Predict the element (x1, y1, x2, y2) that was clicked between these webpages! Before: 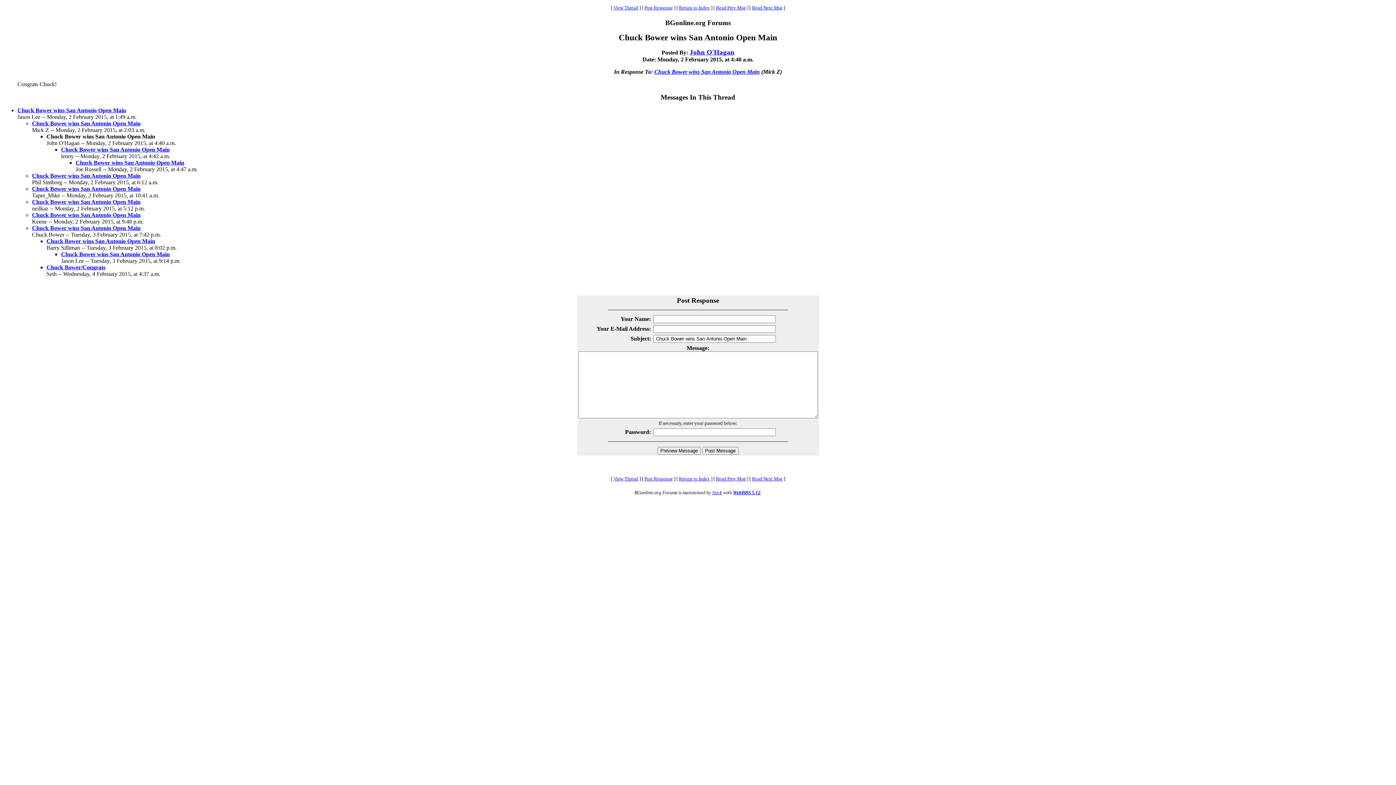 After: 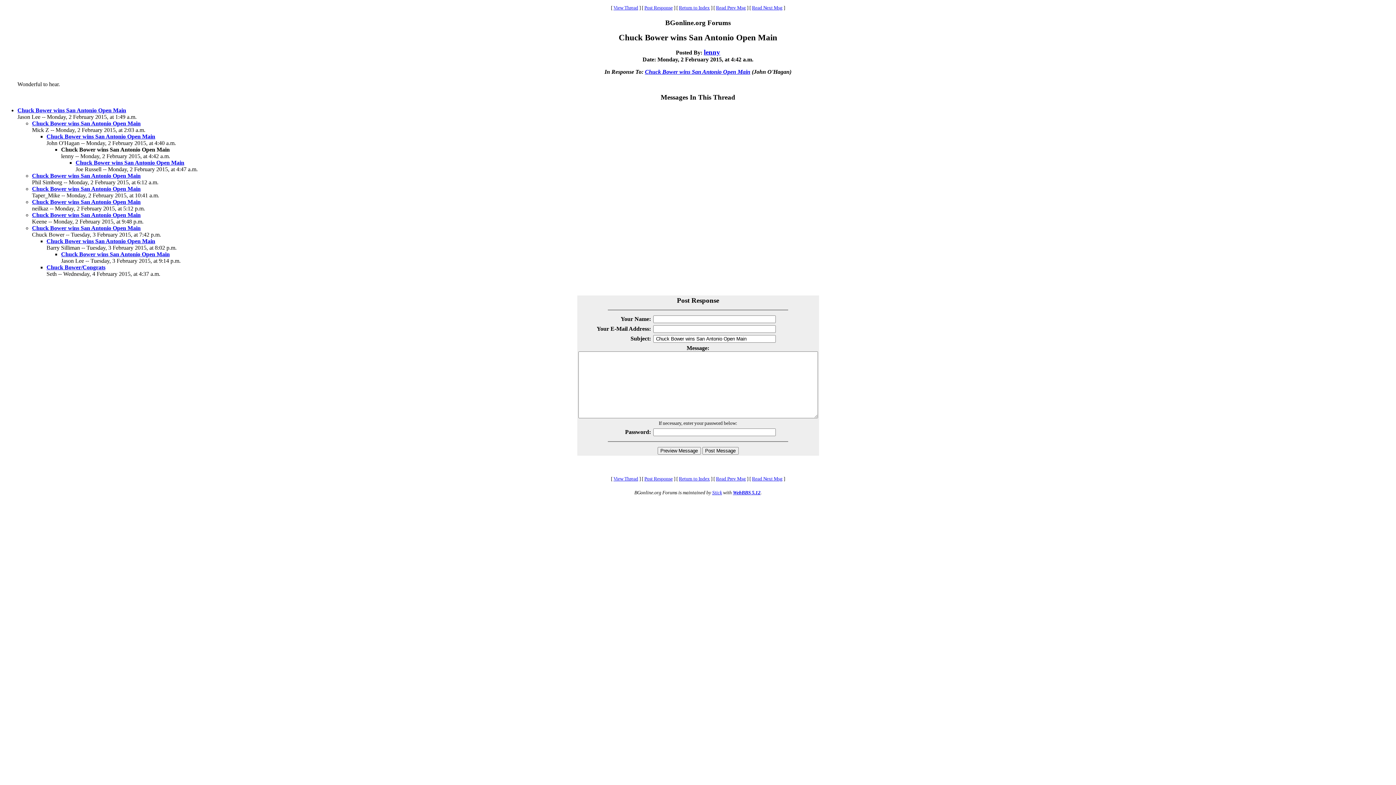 Action: bbox: (61, 146, 169, 152) label: Chuck Bower wins San Antonio Open Main